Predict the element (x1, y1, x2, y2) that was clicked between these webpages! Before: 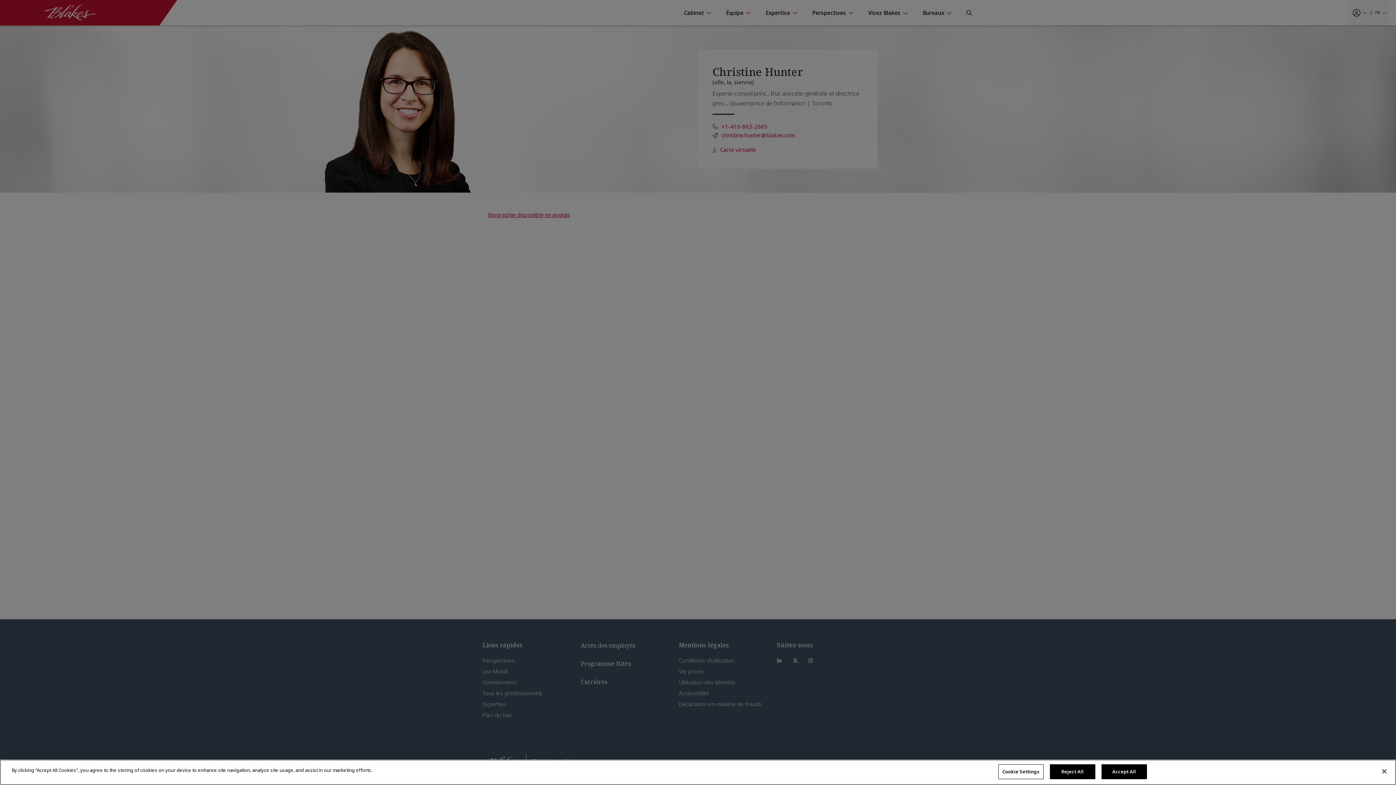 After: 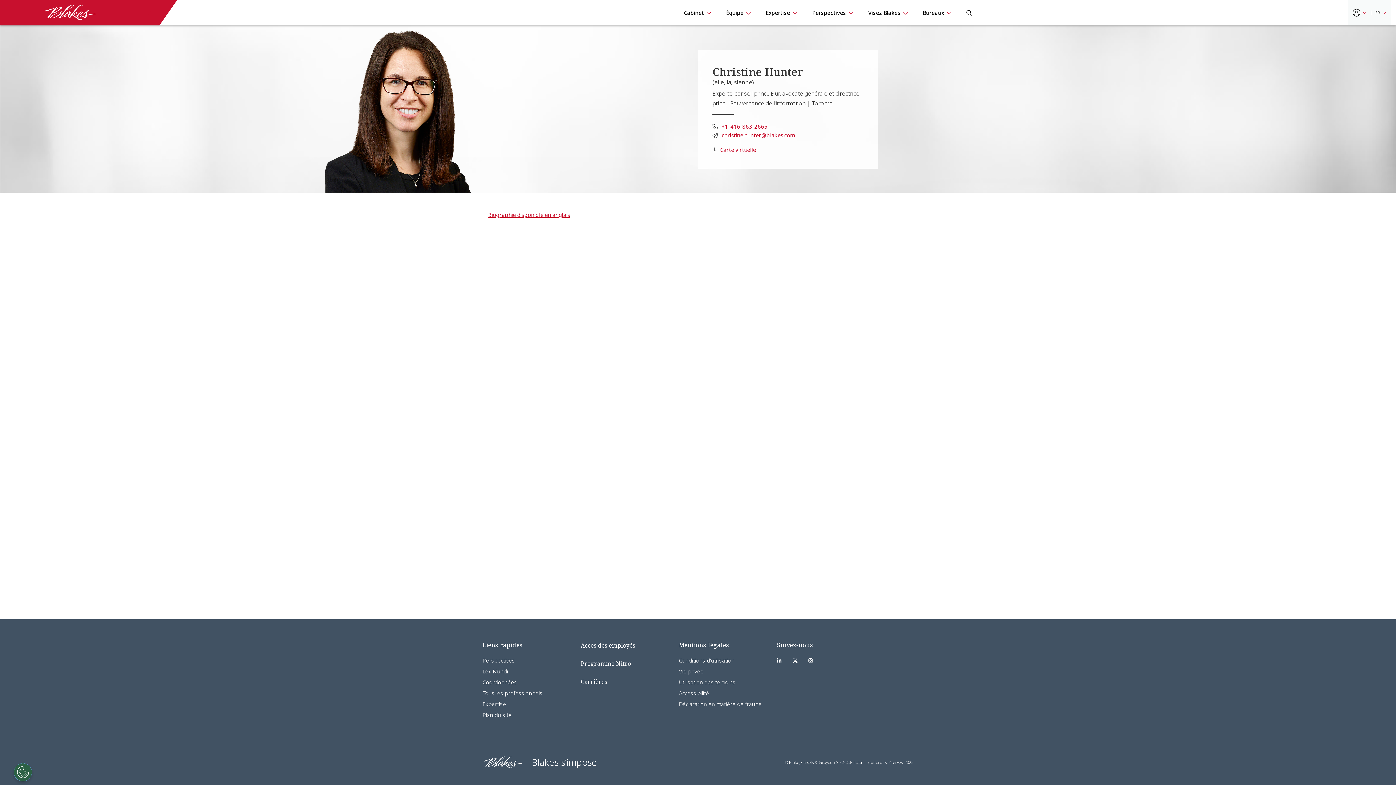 Action: label: Close bbox: (1376, 763, 1392, 779)